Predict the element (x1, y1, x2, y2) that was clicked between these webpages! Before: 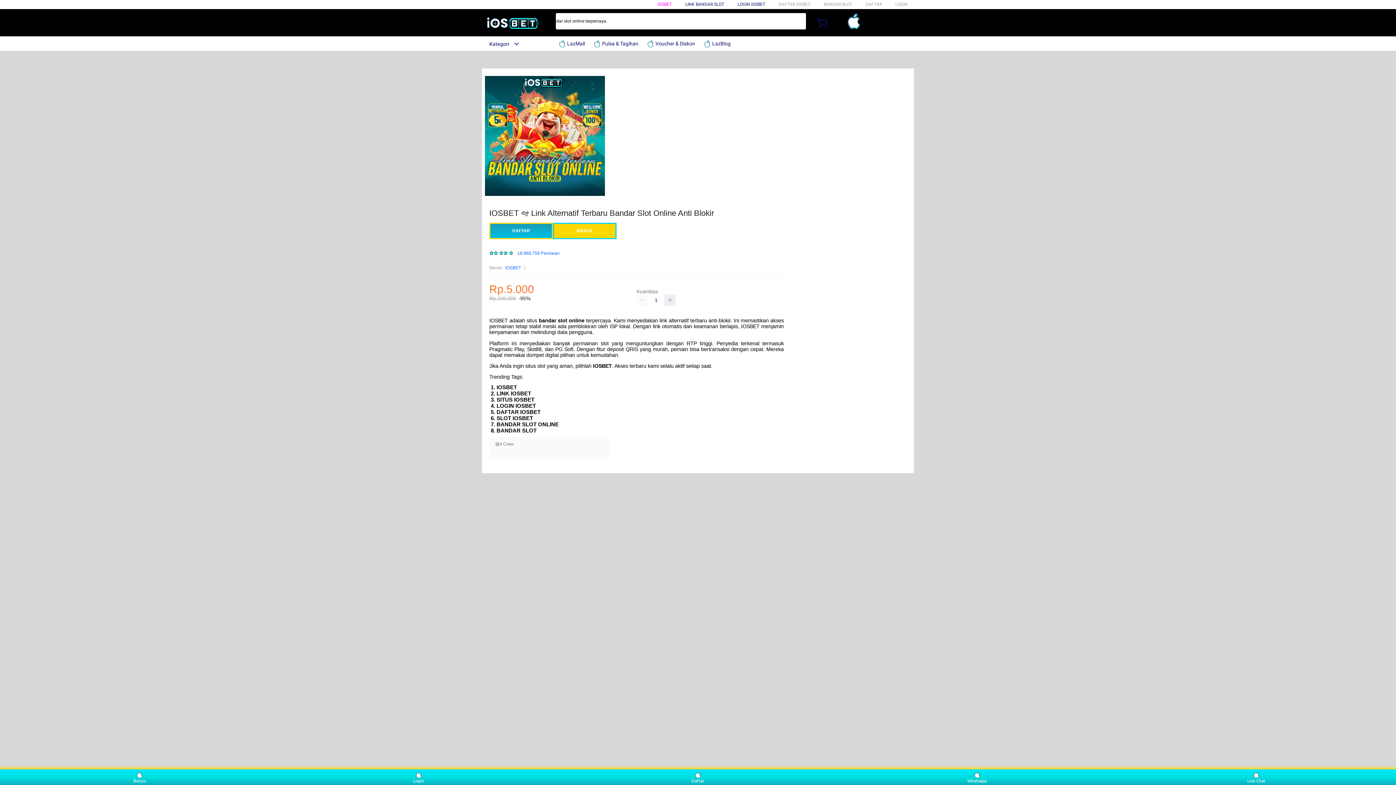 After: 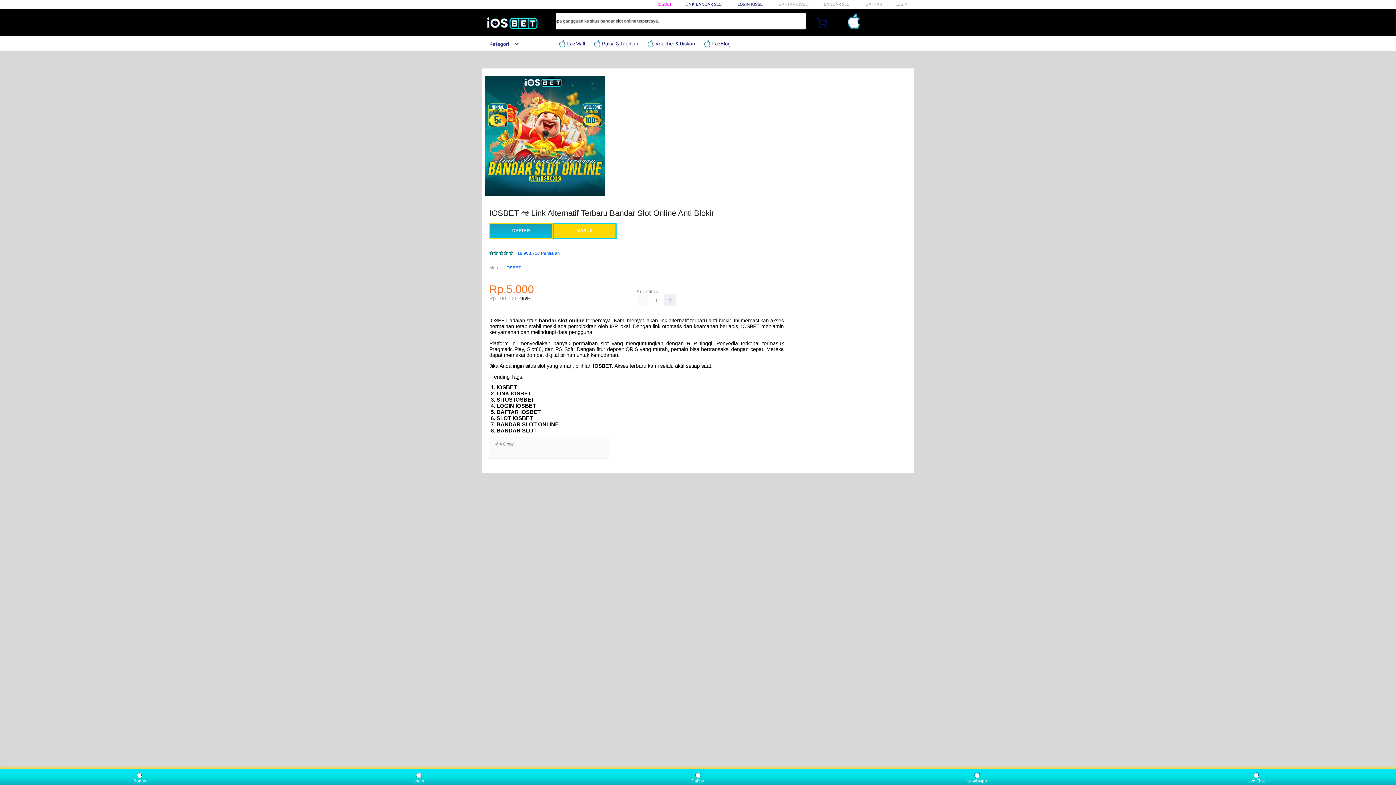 Action: label:  LazMall bbox: (558, 36, 588, 50)